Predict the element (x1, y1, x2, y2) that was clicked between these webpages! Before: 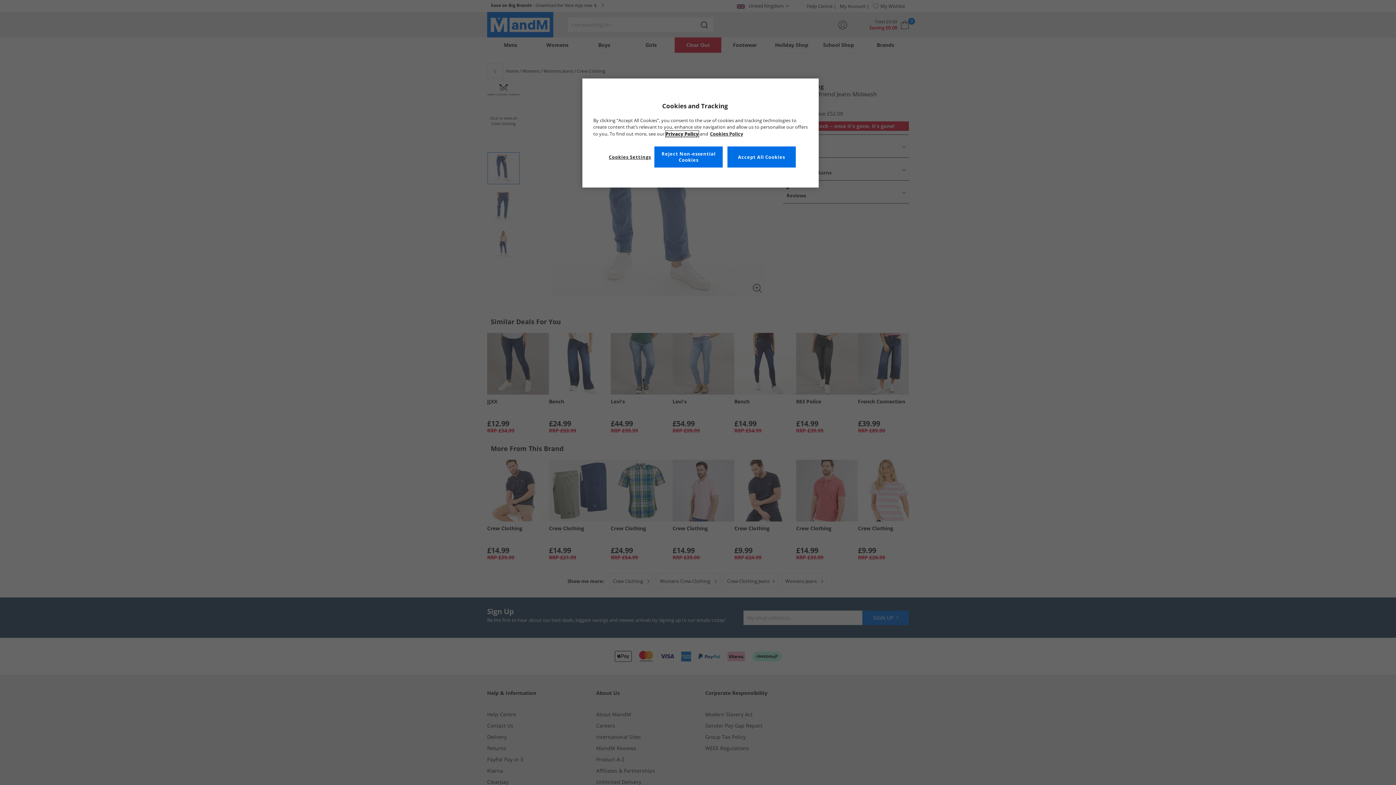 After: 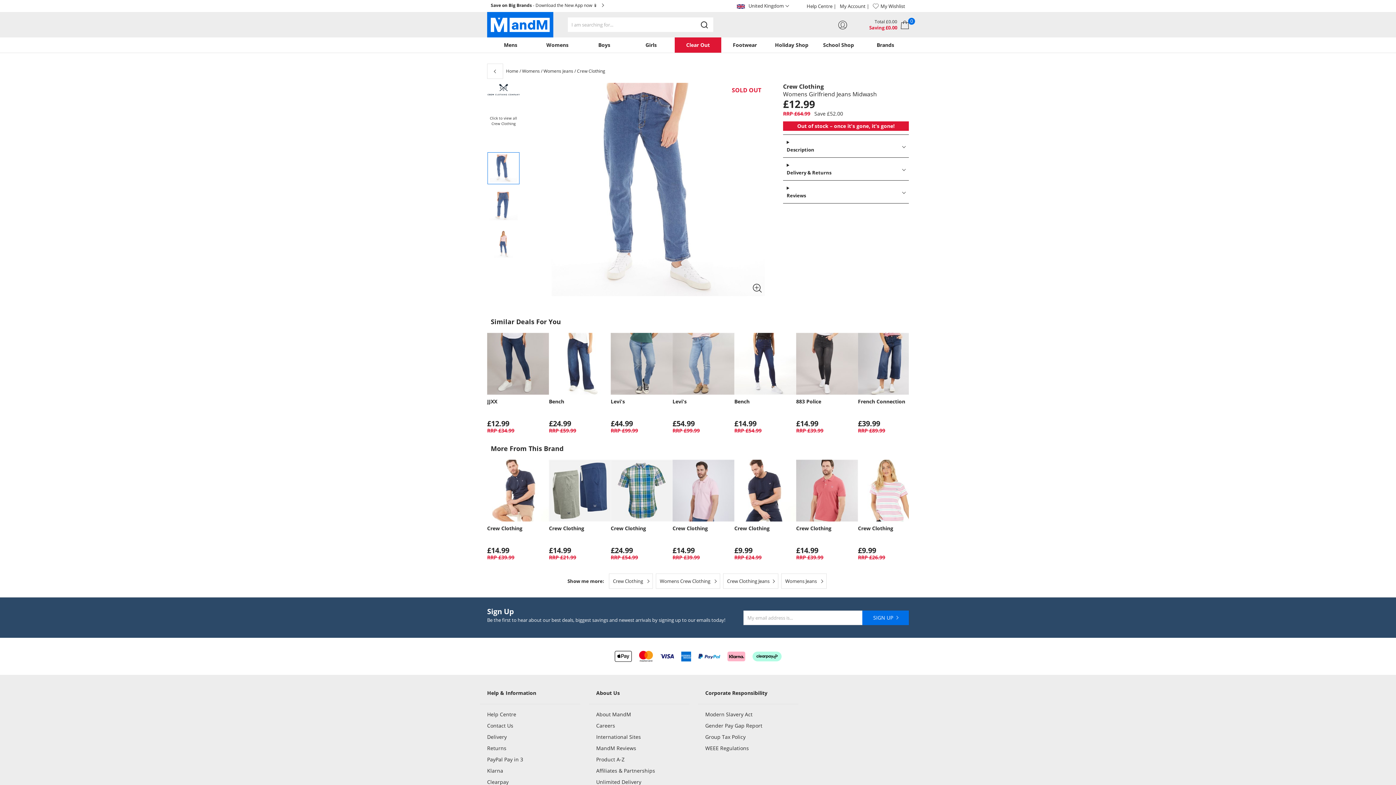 Action: label: Accept All Cookies bbox: (727, 146, 795, 167)